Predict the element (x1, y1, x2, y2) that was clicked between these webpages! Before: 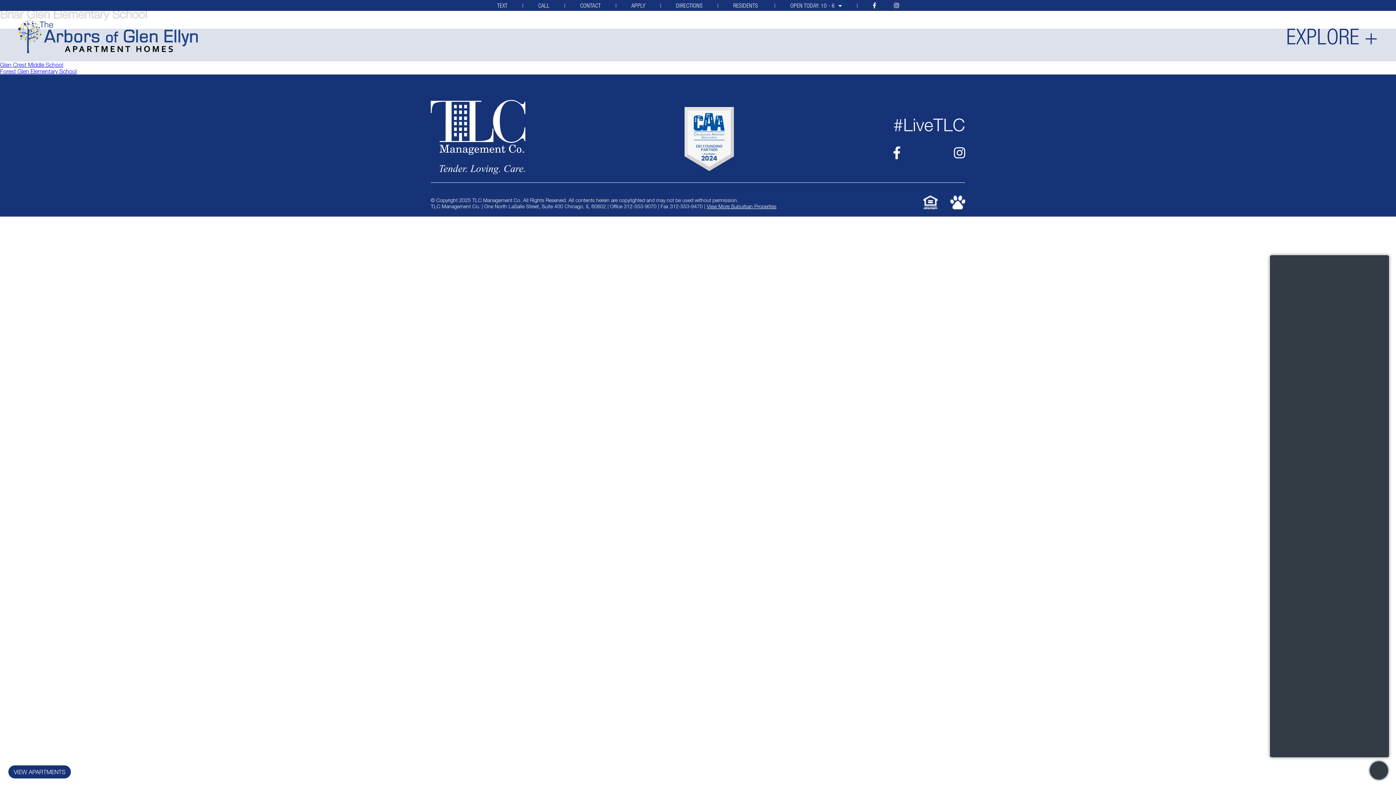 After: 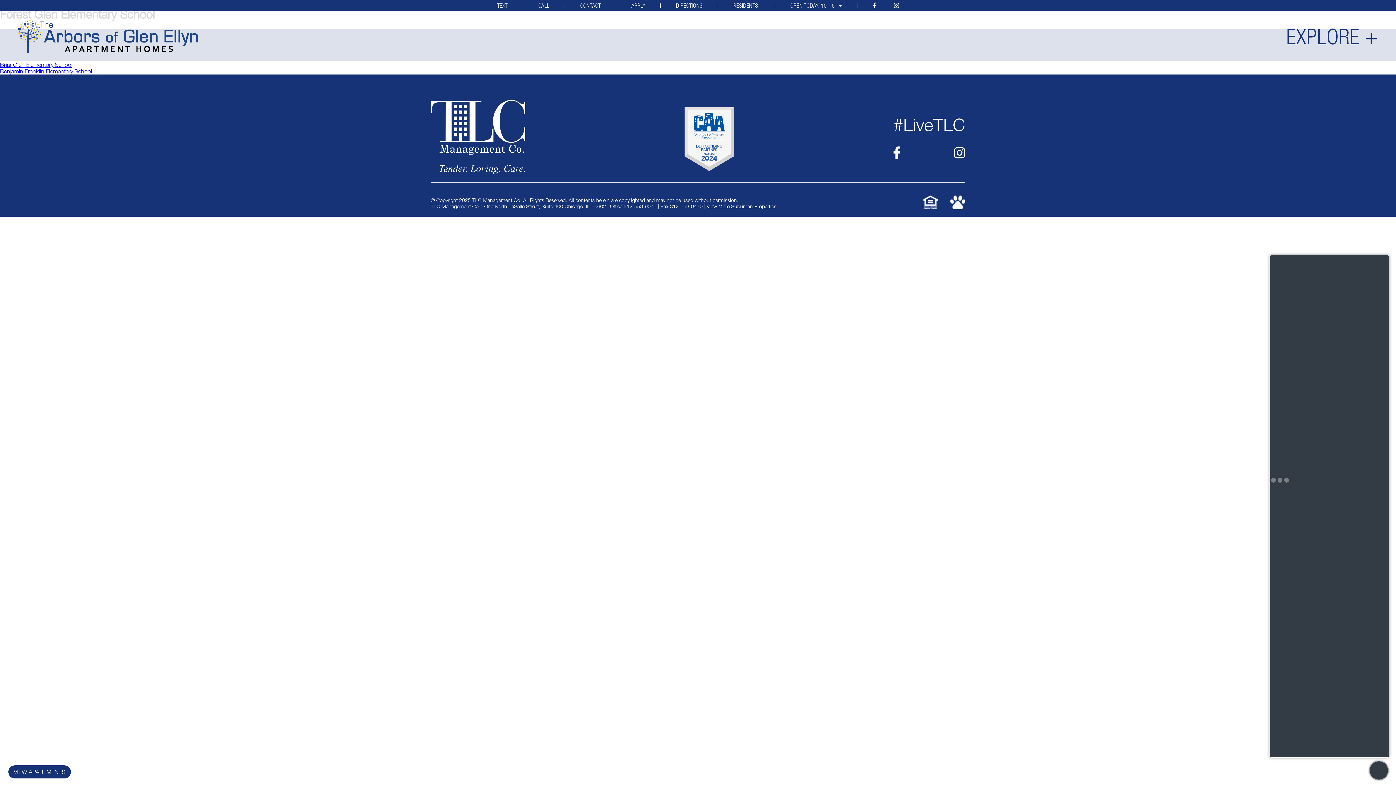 Action: bbox: (0, 67, 76, 74) label: Forest Glen Elementary School